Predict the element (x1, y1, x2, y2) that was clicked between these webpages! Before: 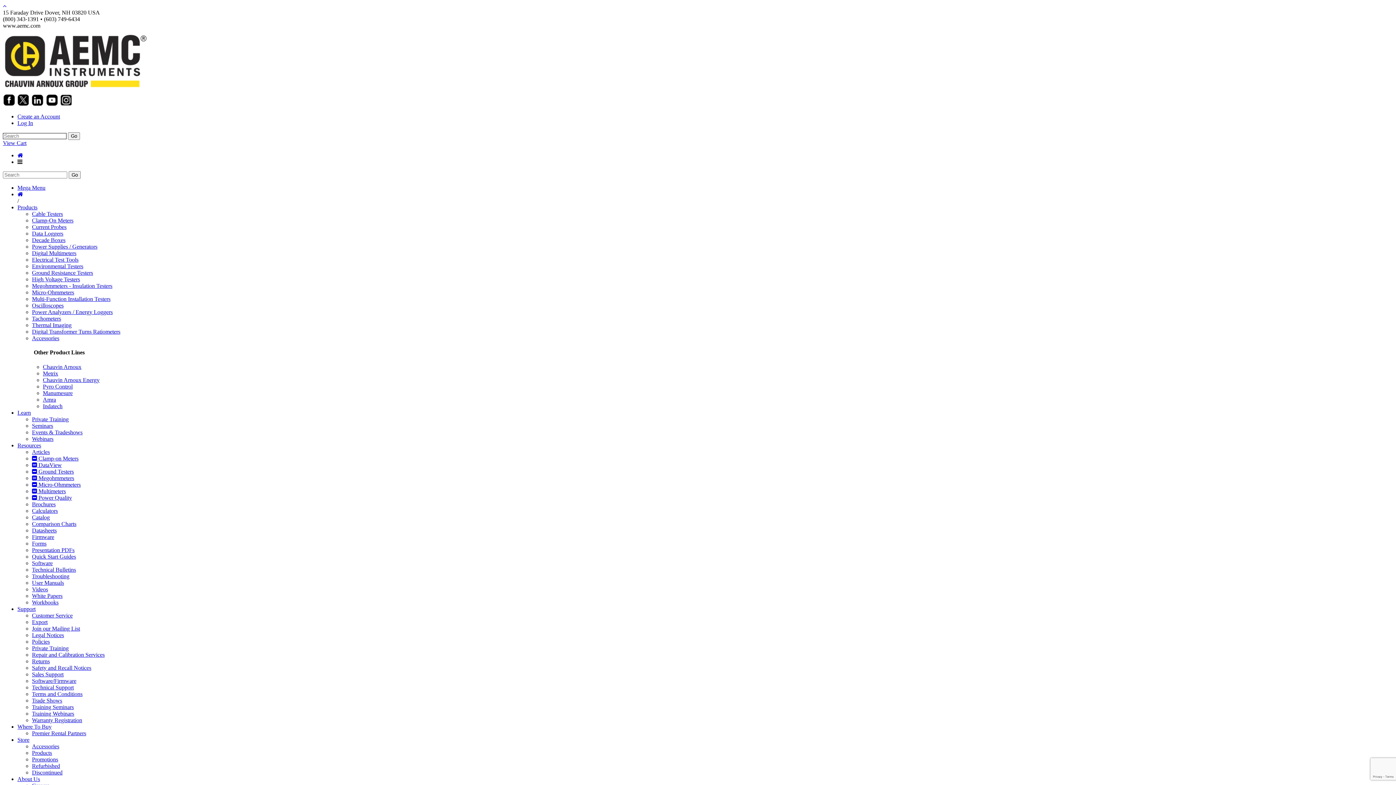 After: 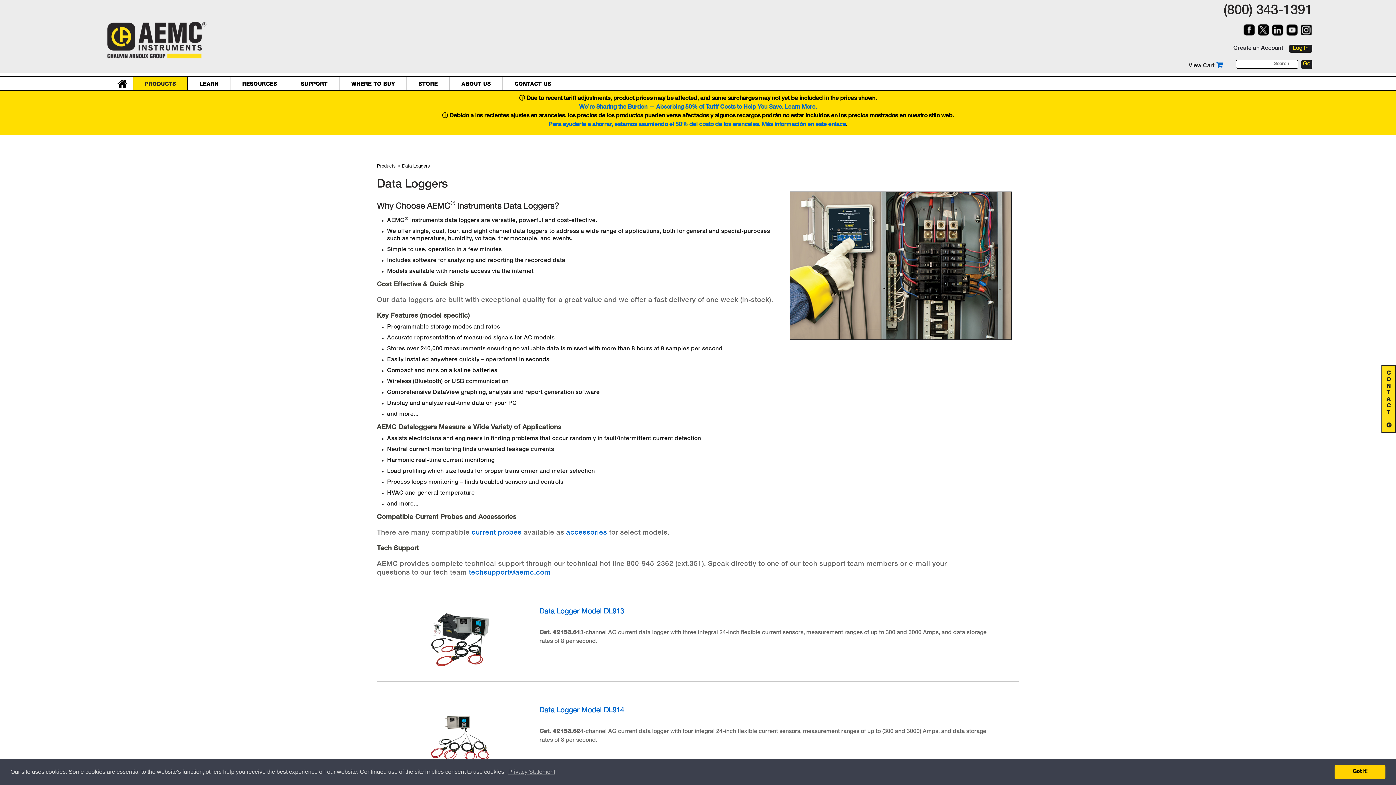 Action: label: Data Loggers bbox: (32, 230, 63, 236)